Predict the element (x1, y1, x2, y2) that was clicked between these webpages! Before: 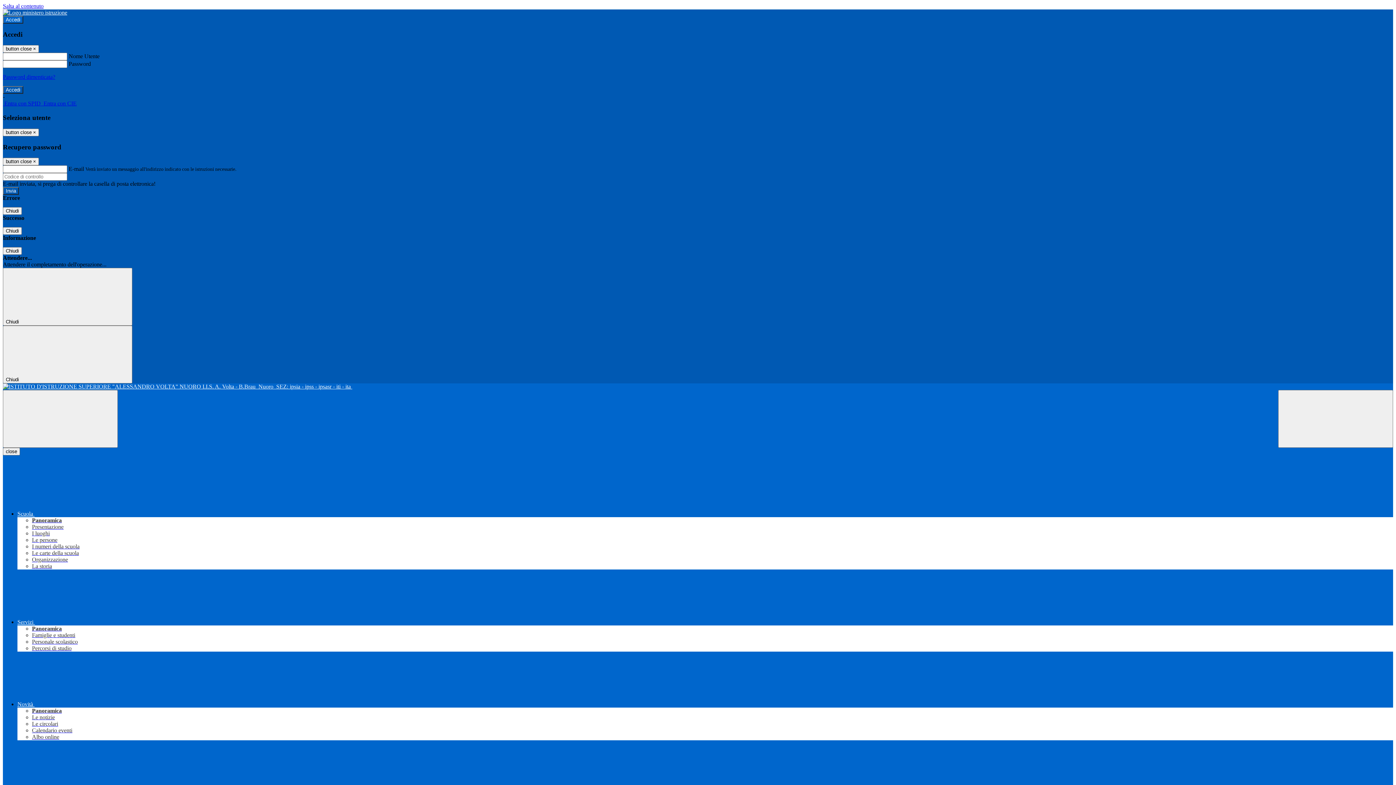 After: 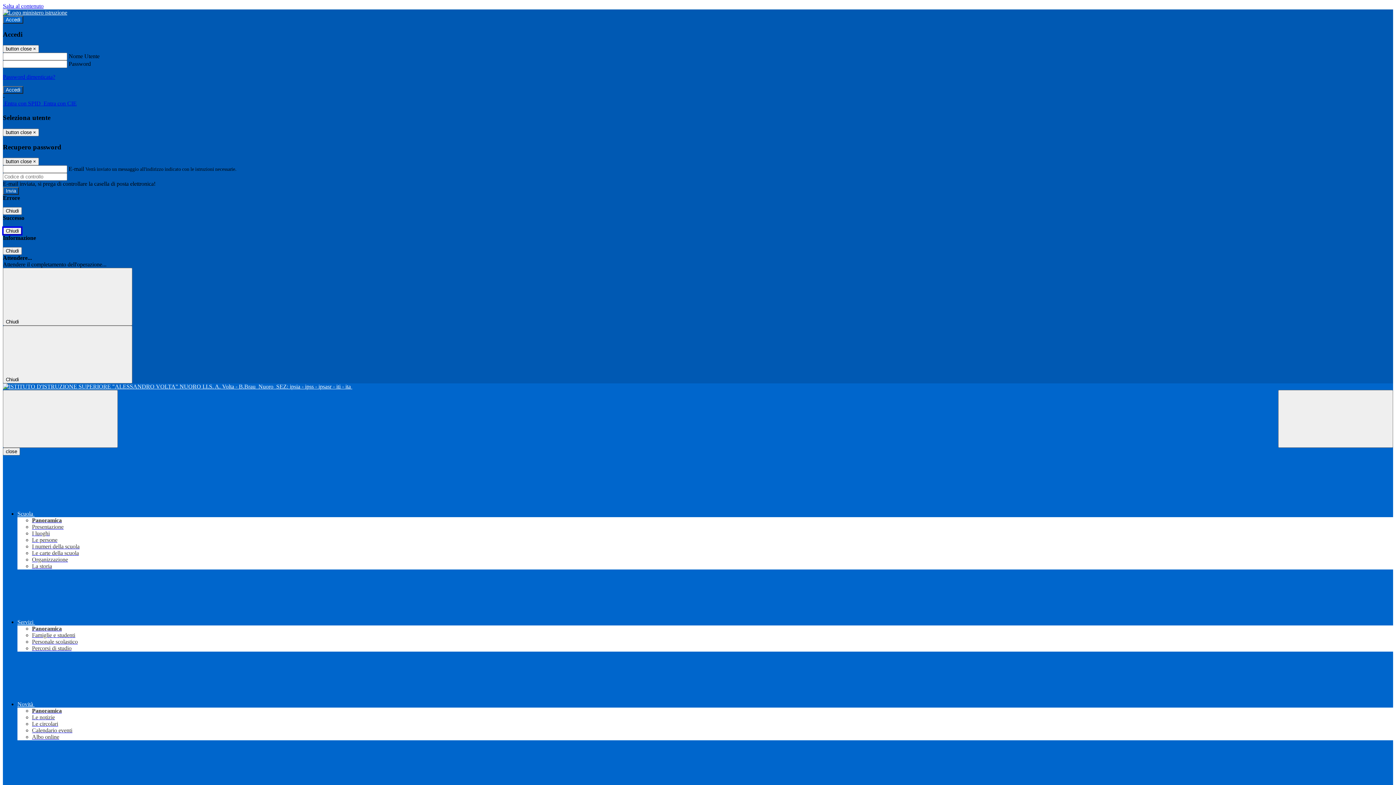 Action: bbox: (2, 227, 21, 235) label: Chiudi